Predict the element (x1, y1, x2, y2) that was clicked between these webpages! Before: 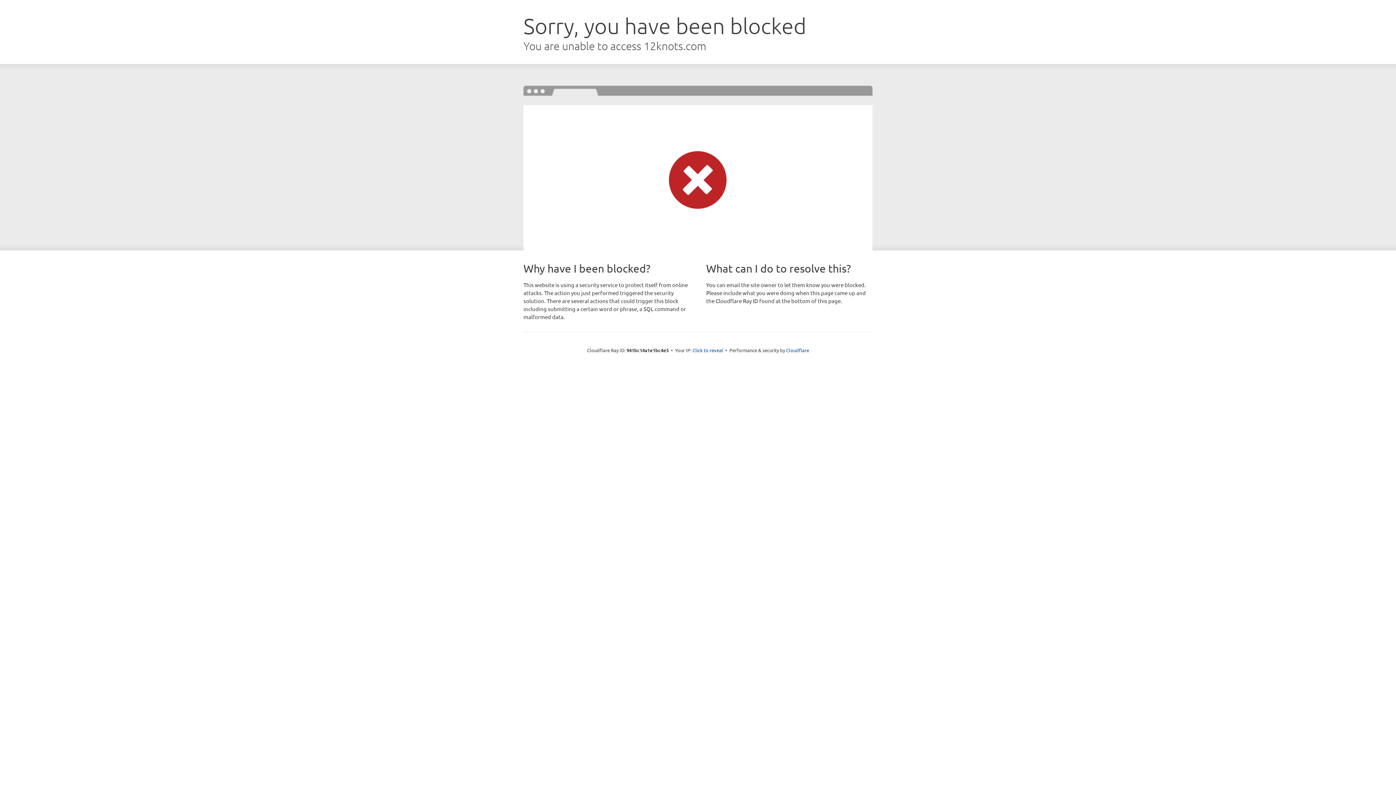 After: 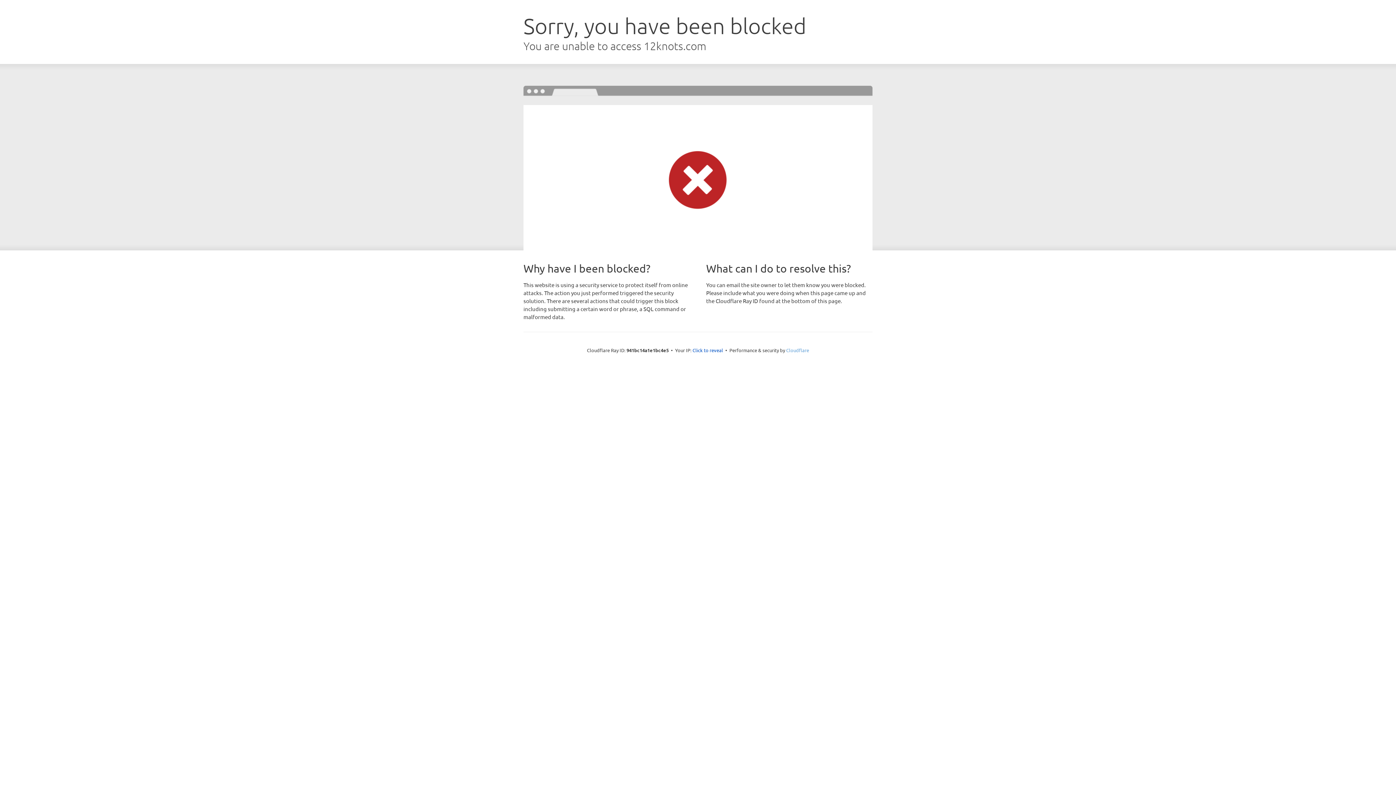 Action: label: Cloudflare bbox: (786, 347, 809, 353)